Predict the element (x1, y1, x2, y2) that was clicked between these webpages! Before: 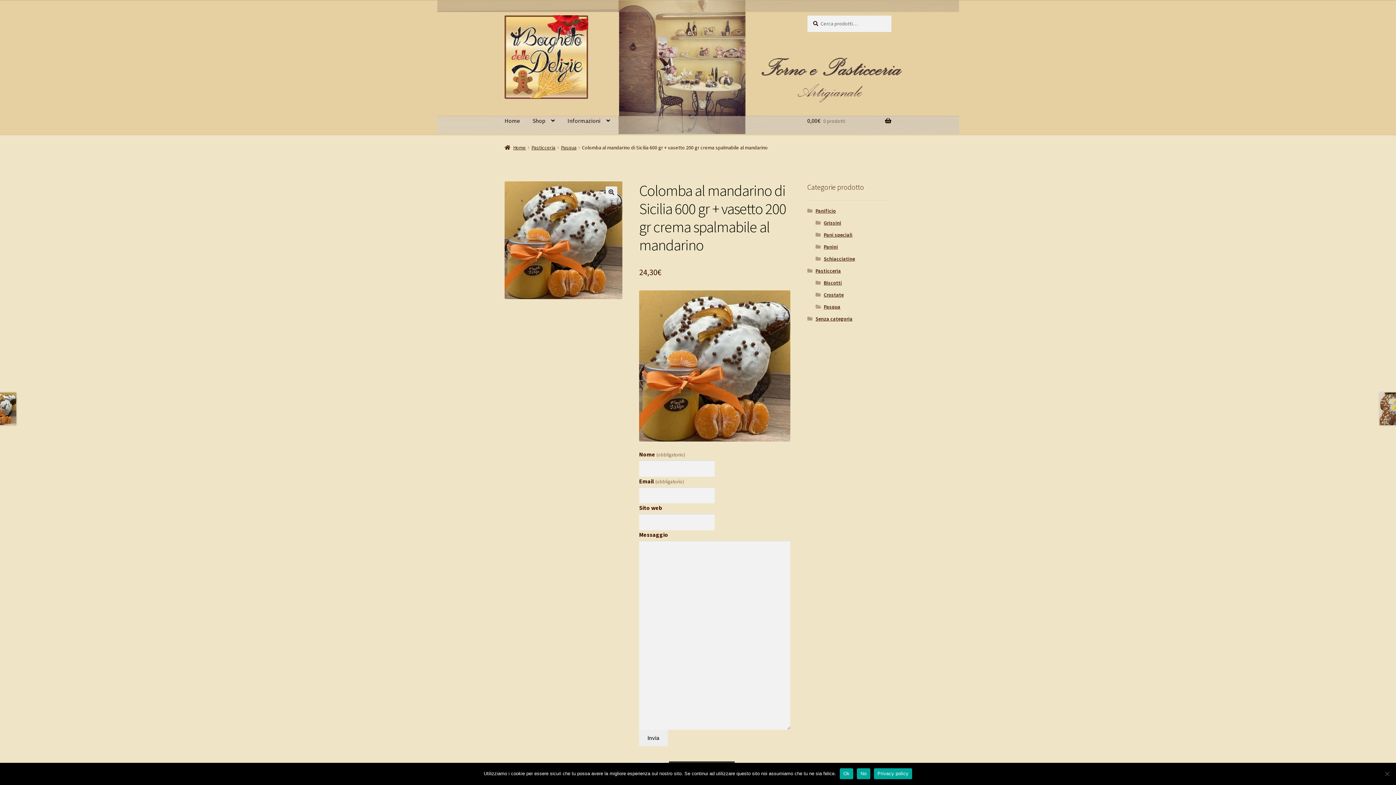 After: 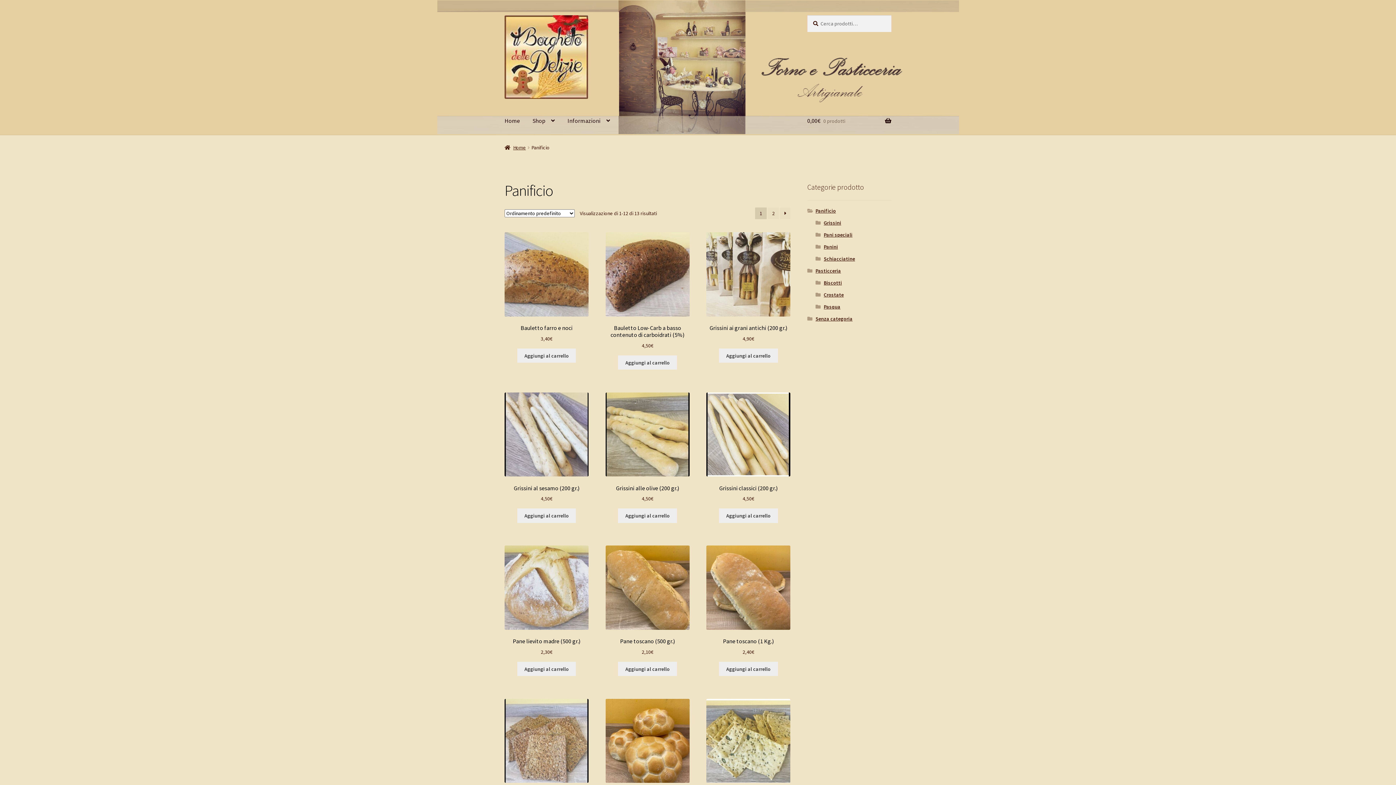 Action: label: Panificio bbox: (815, 207, 836, 214)